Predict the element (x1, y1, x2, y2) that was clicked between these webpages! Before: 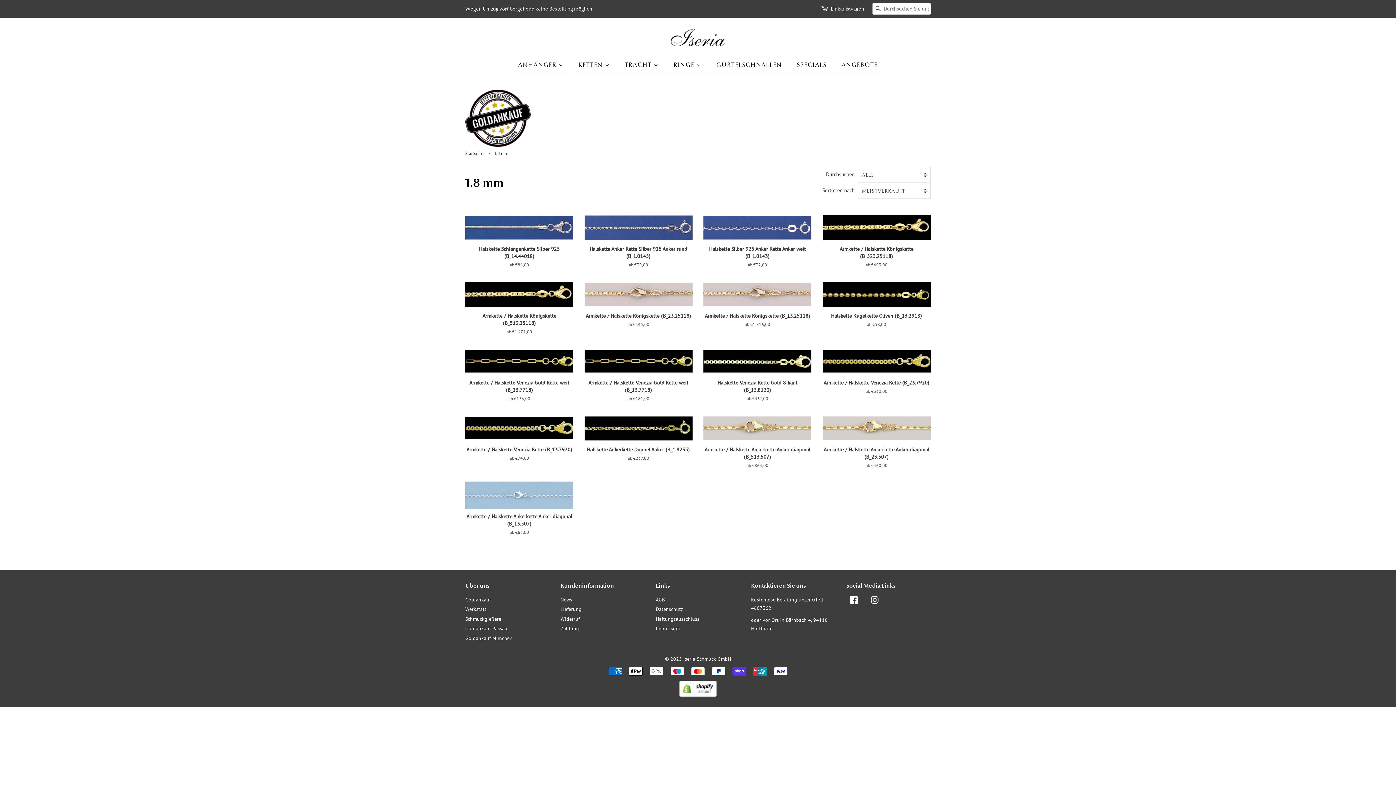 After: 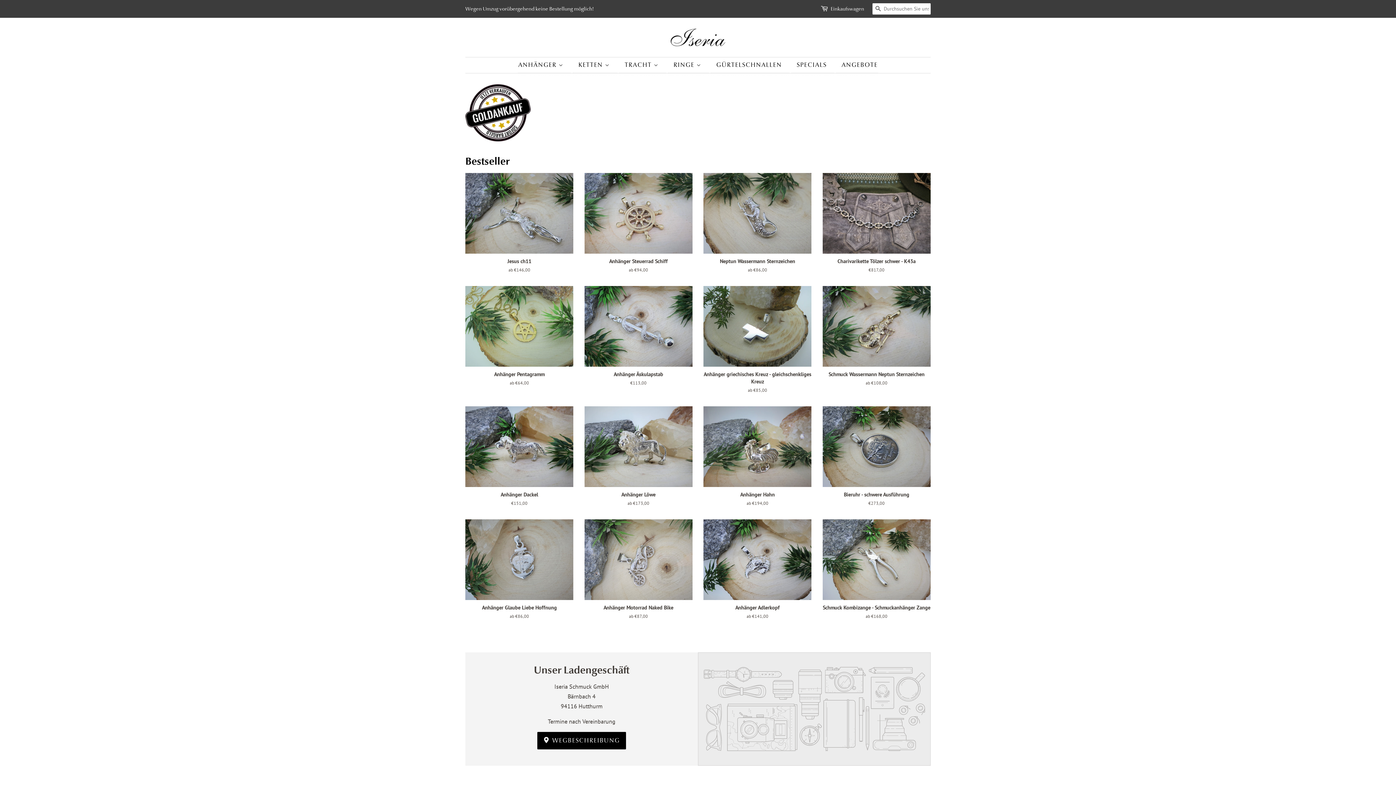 Action: bbox: (670, 28, 725, 46)